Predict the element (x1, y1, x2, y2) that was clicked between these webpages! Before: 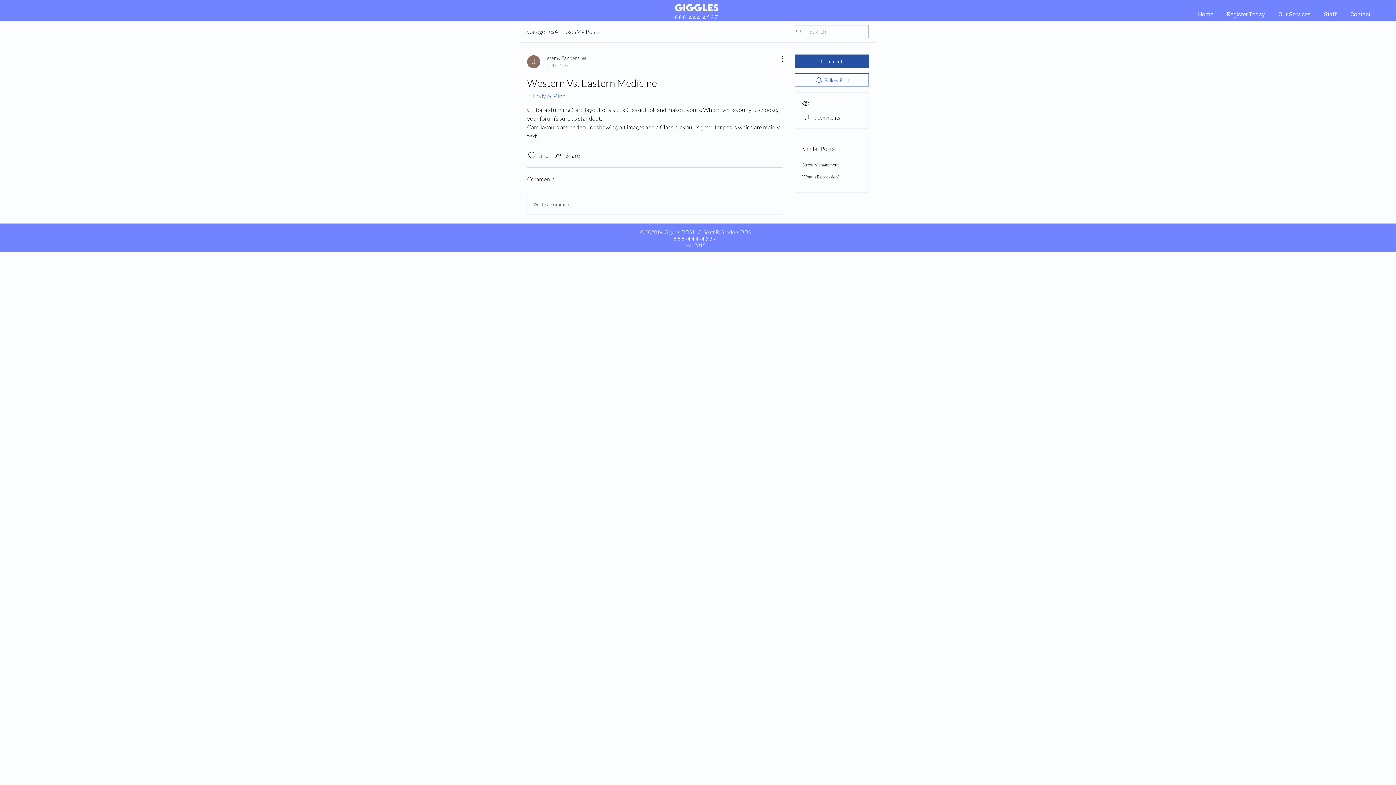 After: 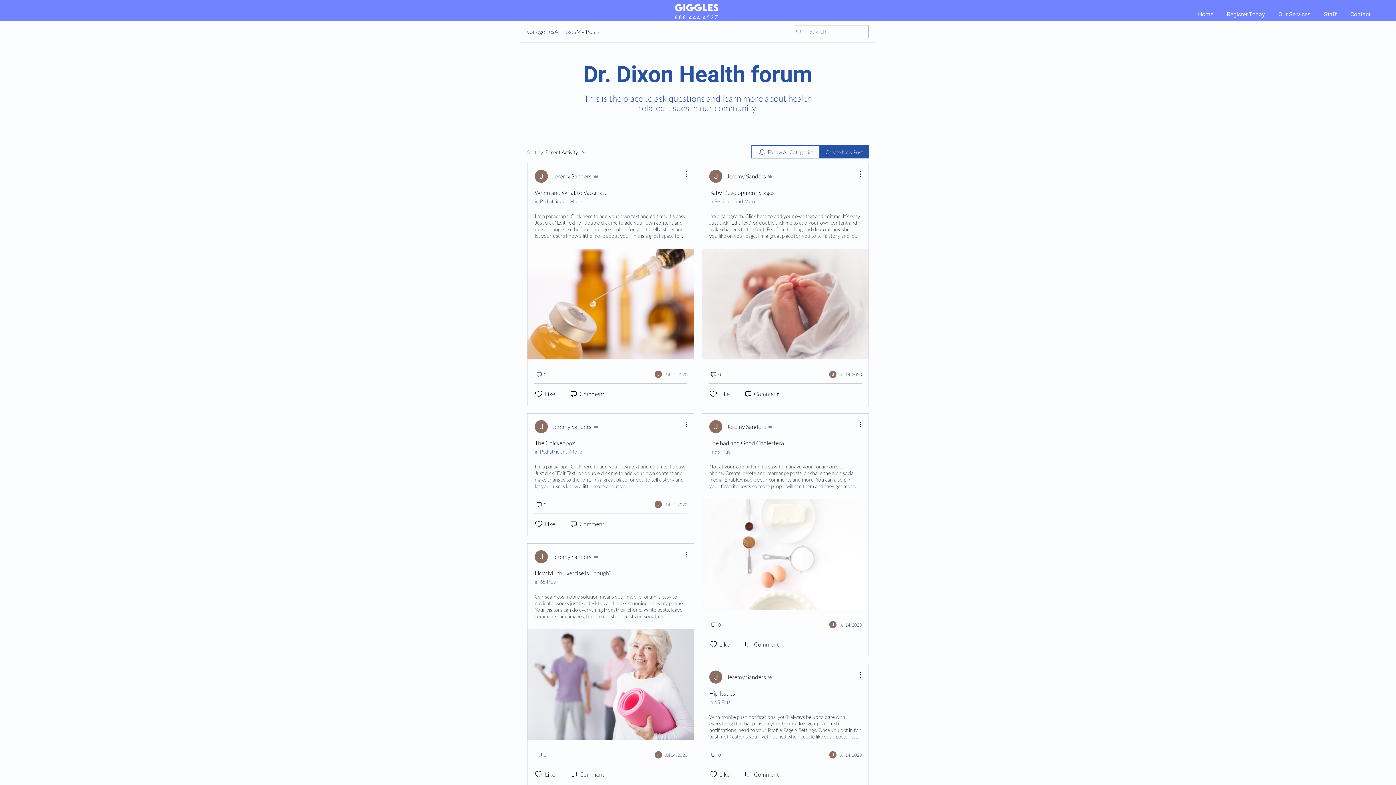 Action: bbox: (554, 27, 576, 36) label: All Posts